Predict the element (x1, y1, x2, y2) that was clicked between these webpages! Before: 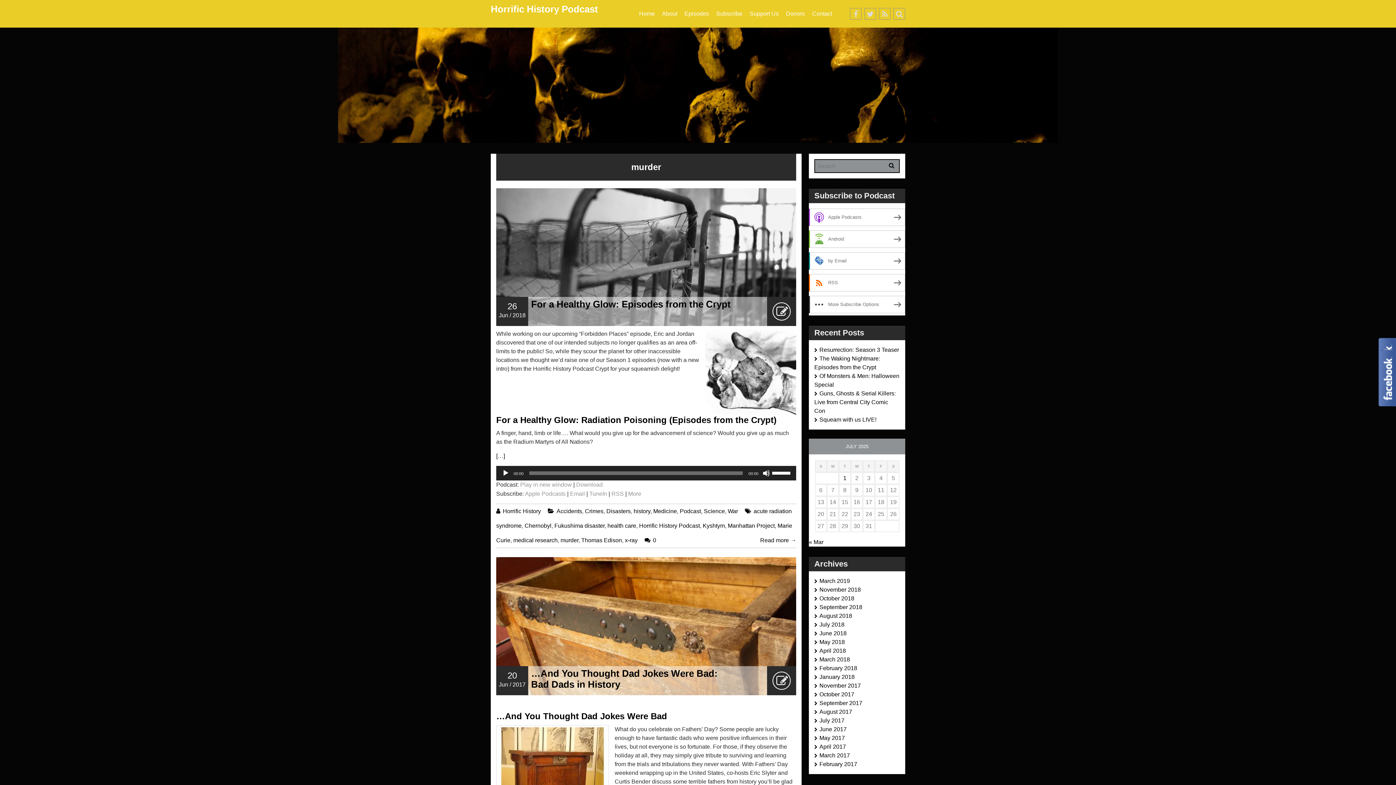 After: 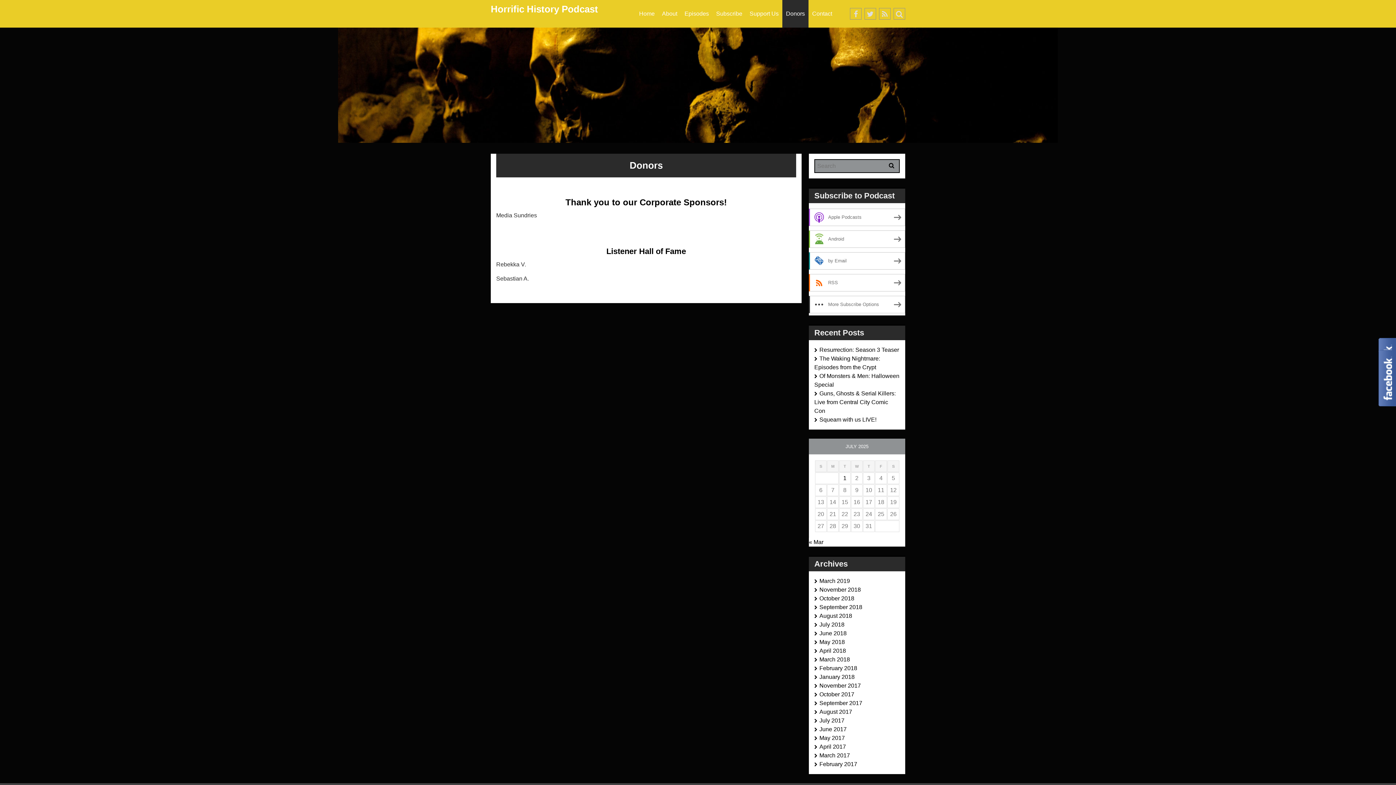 Action: bbox: (782, 0, 808, 27) label: Donors